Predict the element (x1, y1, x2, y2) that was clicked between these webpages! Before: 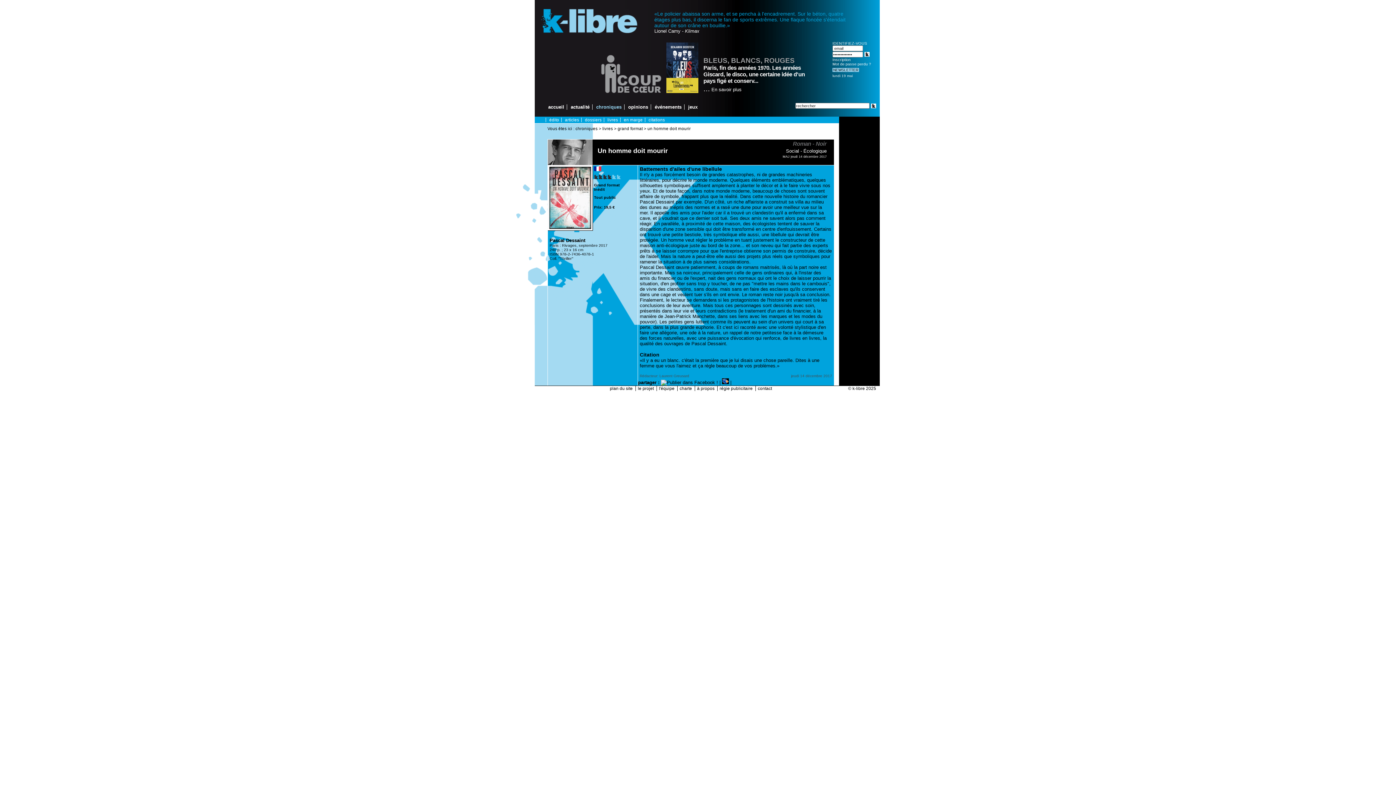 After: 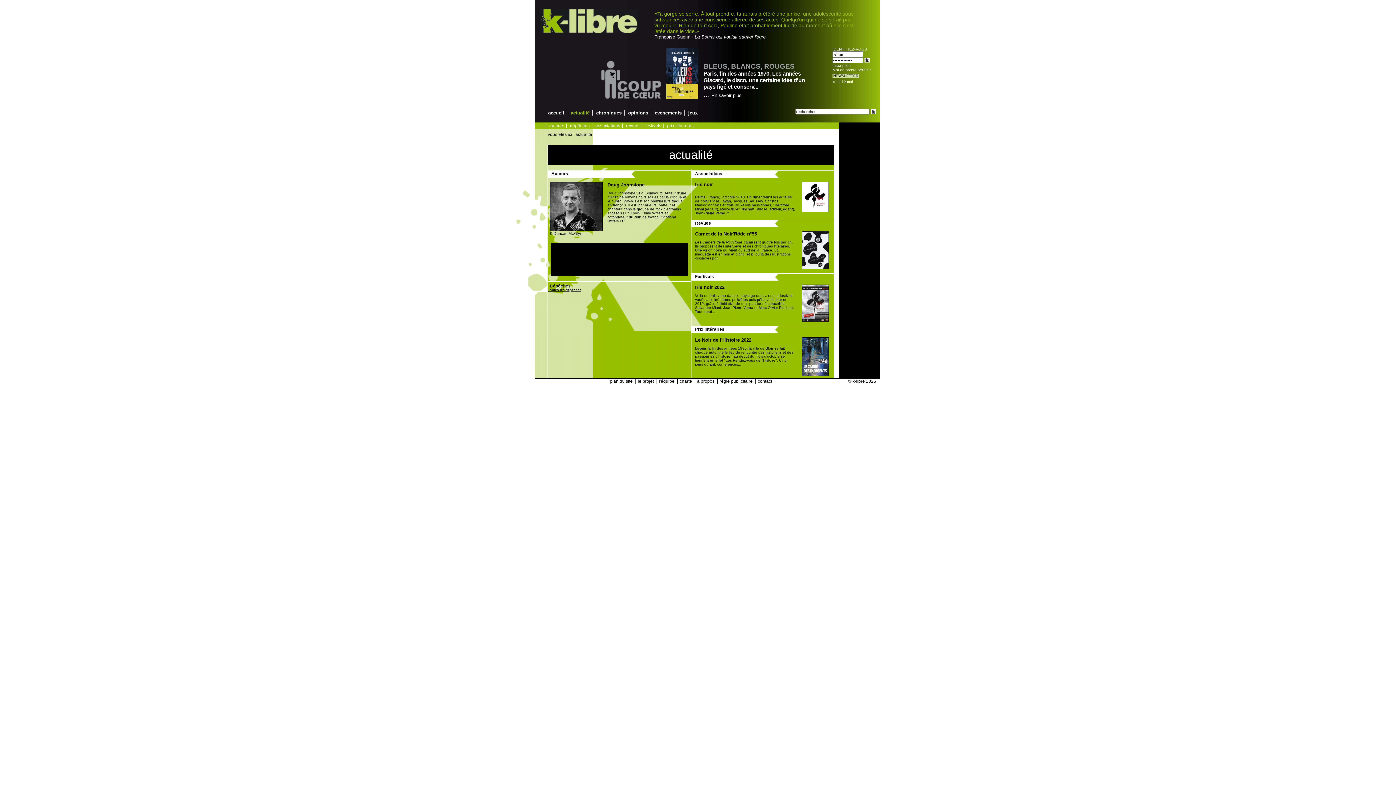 Action: label: actualité bbox: (570, 104, 589, 109)